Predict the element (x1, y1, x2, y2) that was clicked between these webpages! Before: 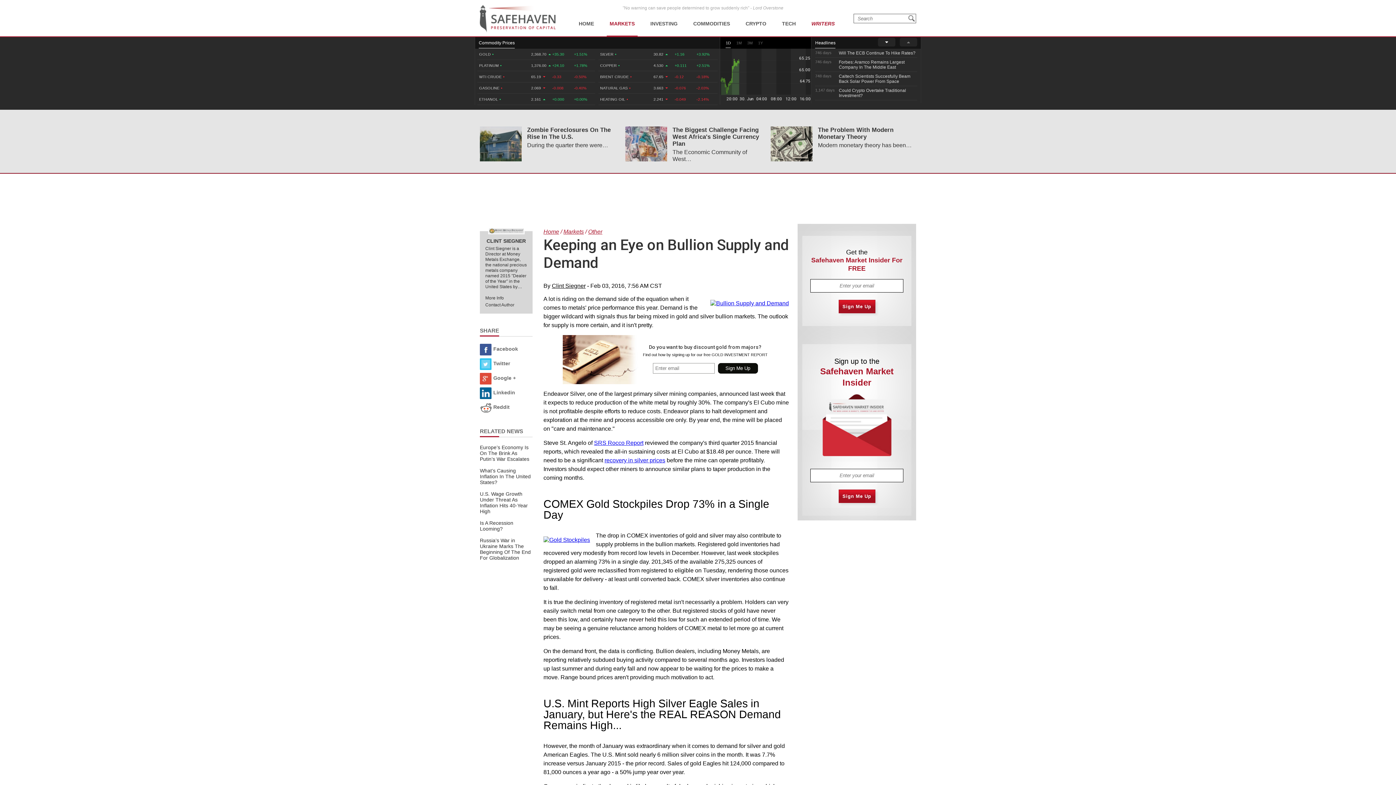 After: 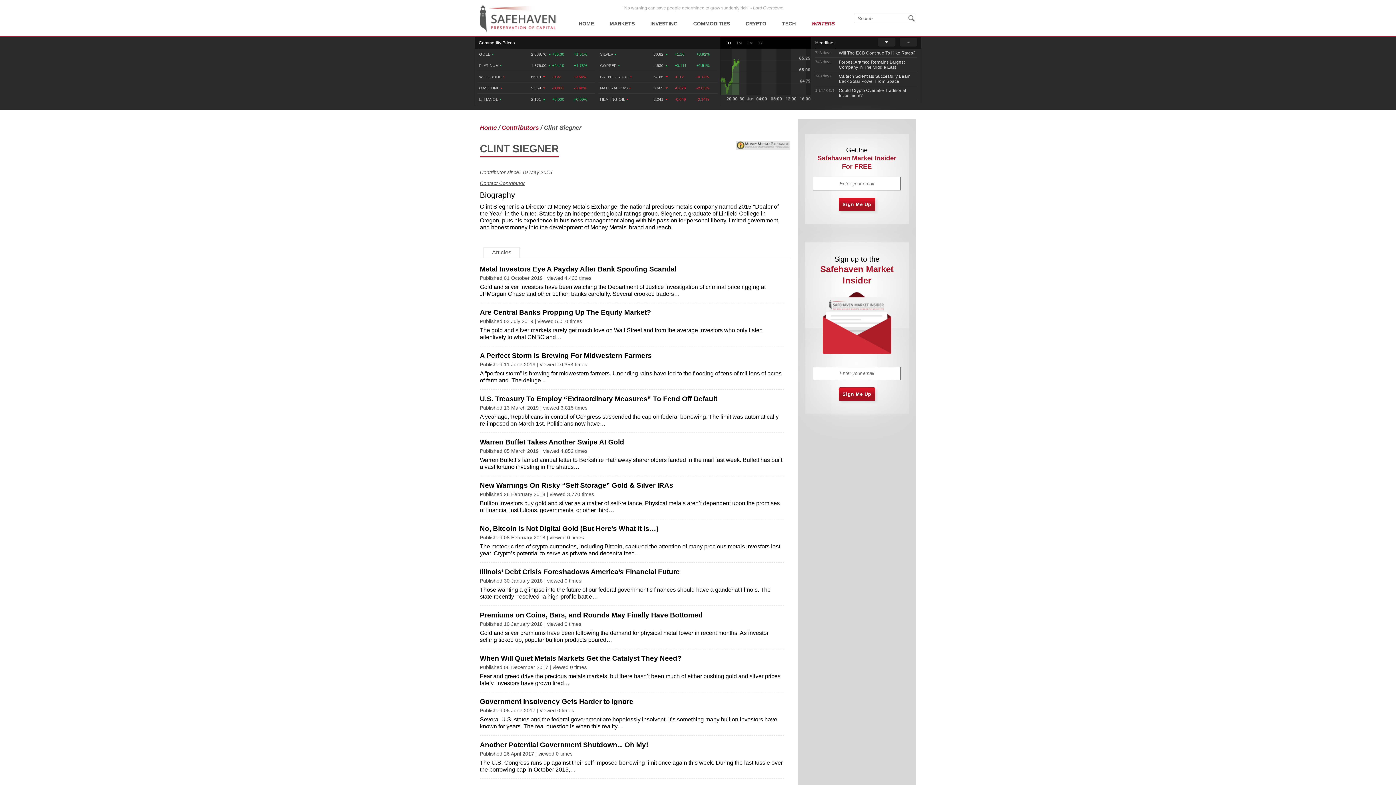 Action: bbox: (552, 282, 585, 288) label: Clint Siegner